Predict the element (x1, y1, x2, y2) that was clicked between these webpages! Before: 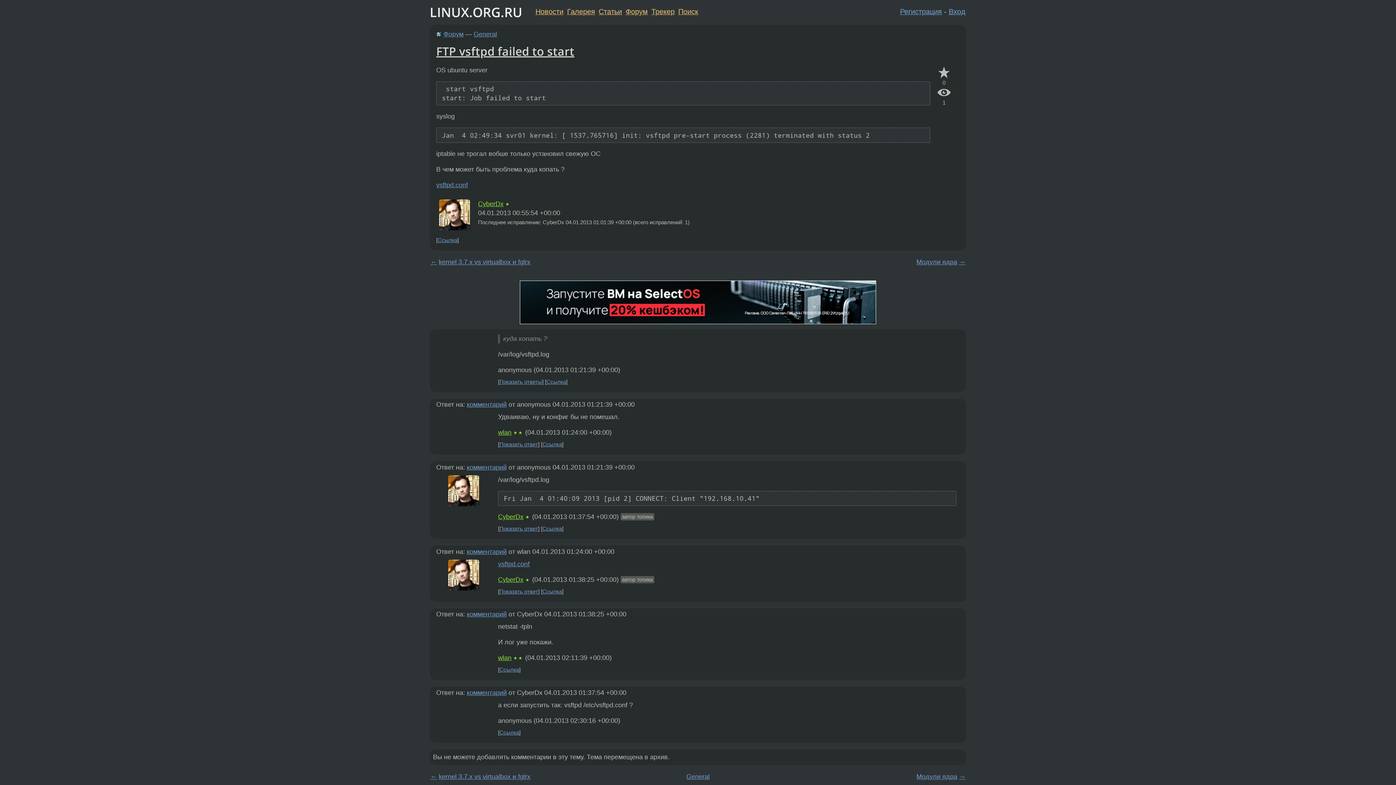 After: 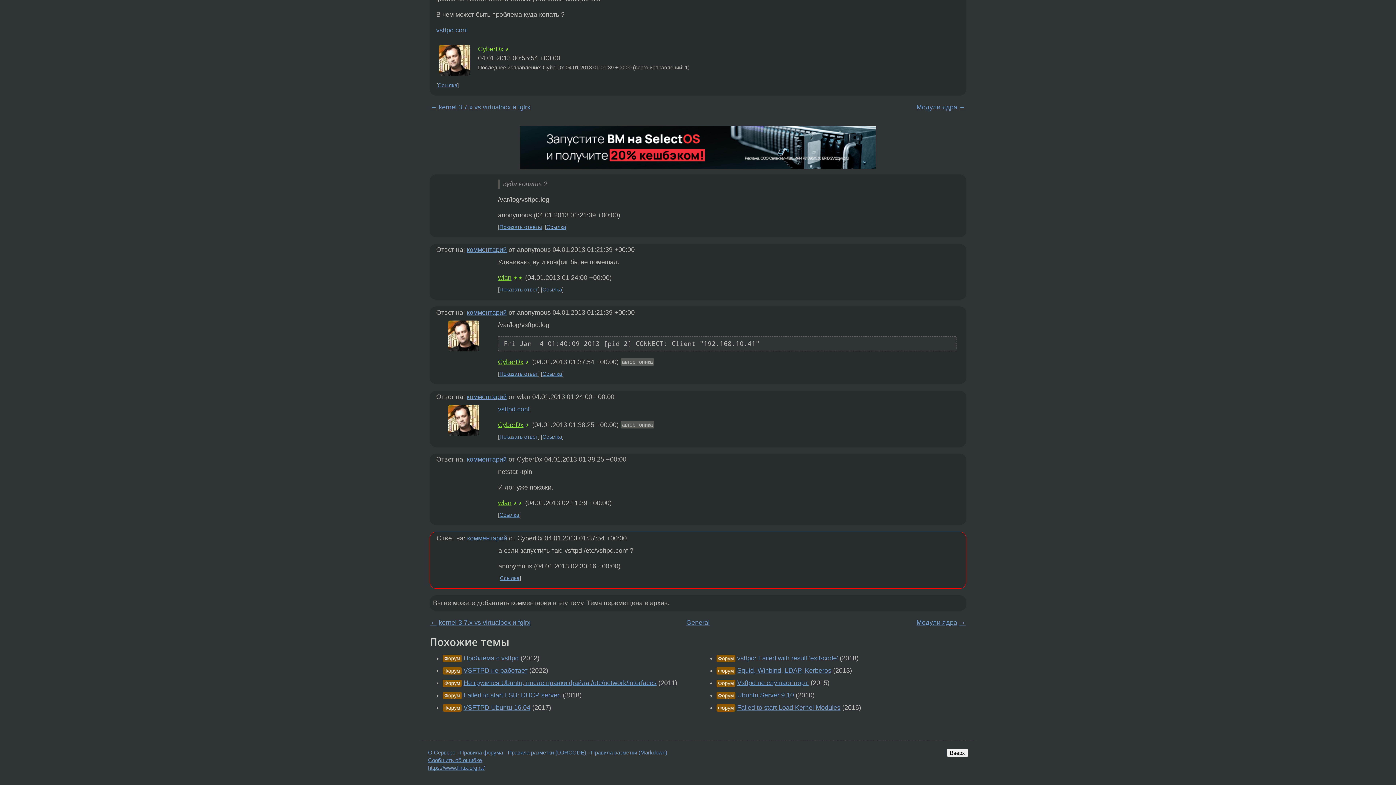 Action: label: Показать ответ bbox: (499, 525, 538, 532)